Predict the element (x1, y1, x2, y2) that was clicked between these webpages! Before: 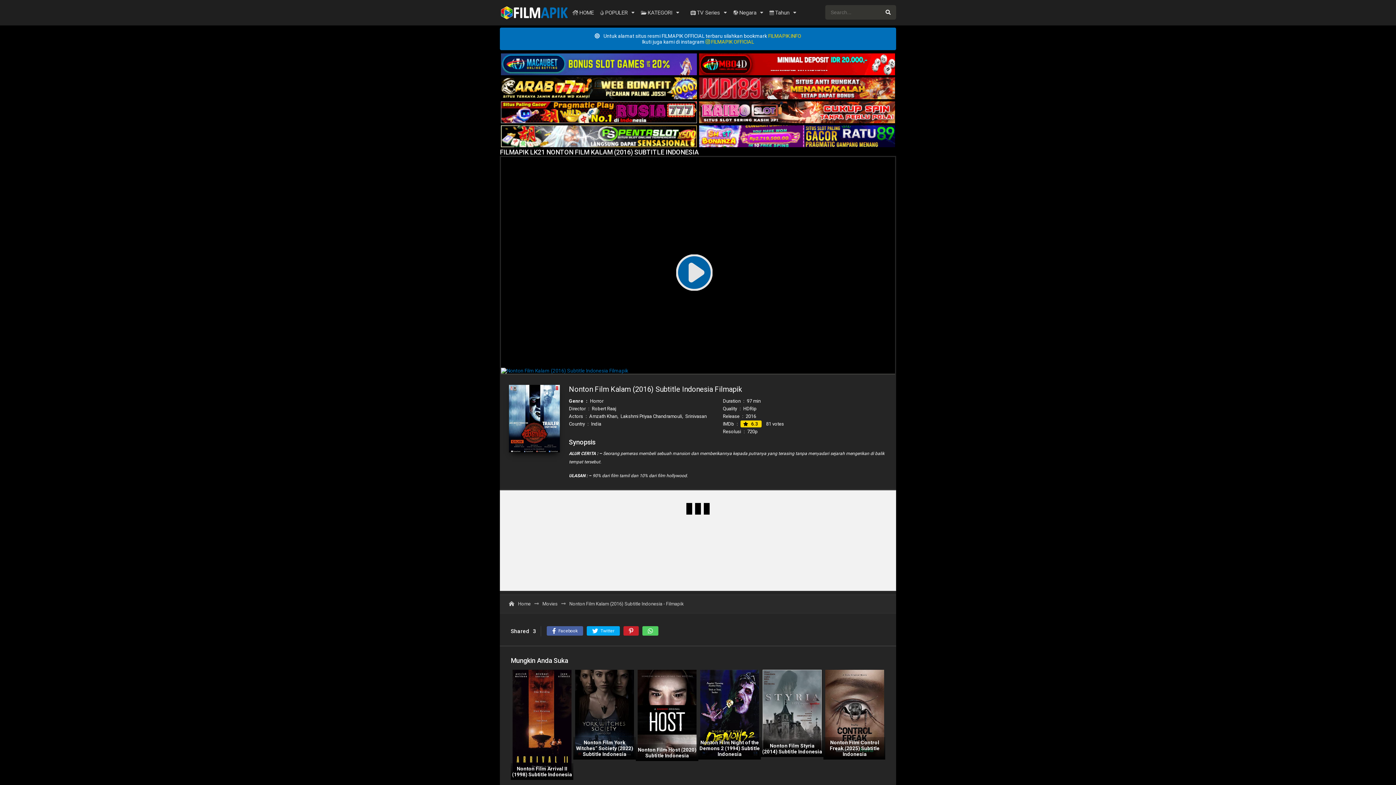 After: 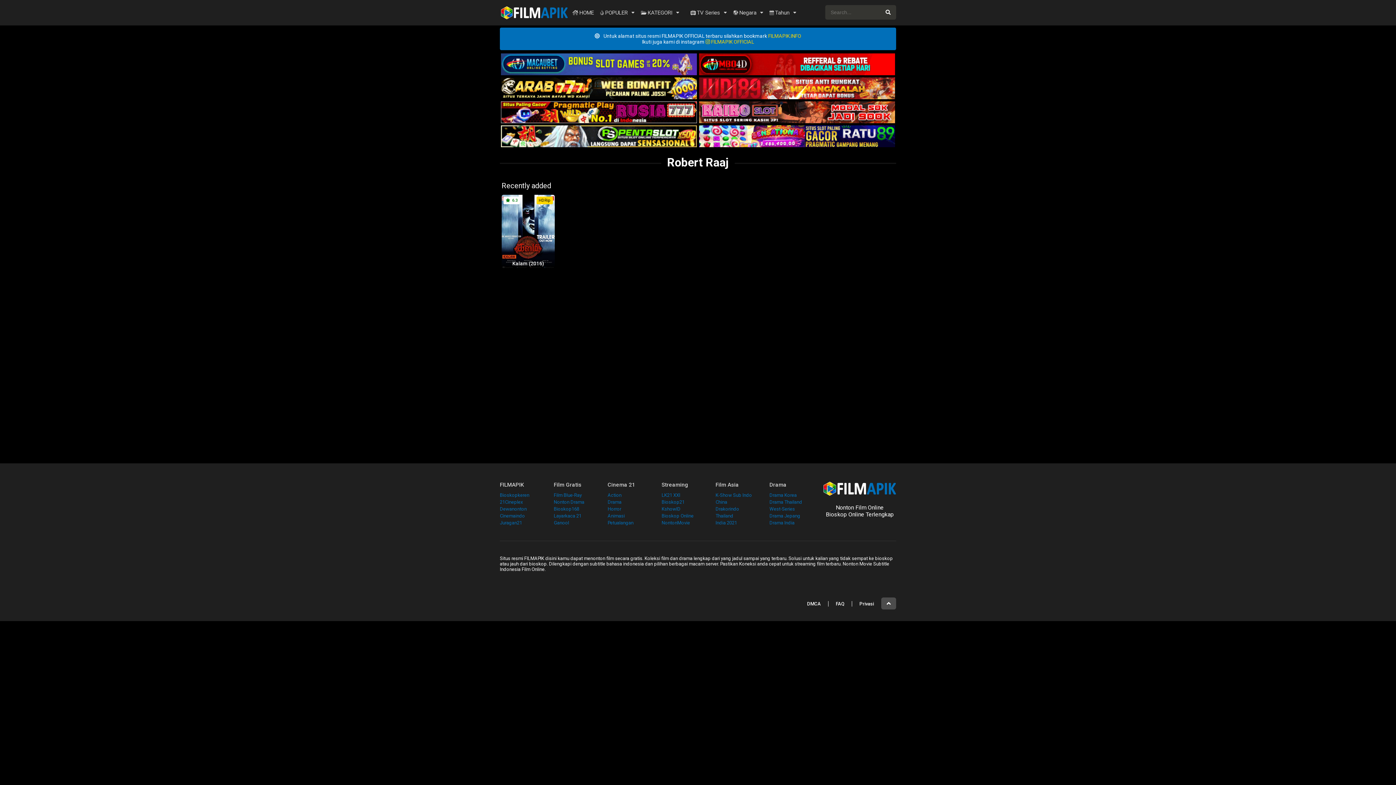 Action: bbox: (592, 406, 616, 411) label: Robert Raaj